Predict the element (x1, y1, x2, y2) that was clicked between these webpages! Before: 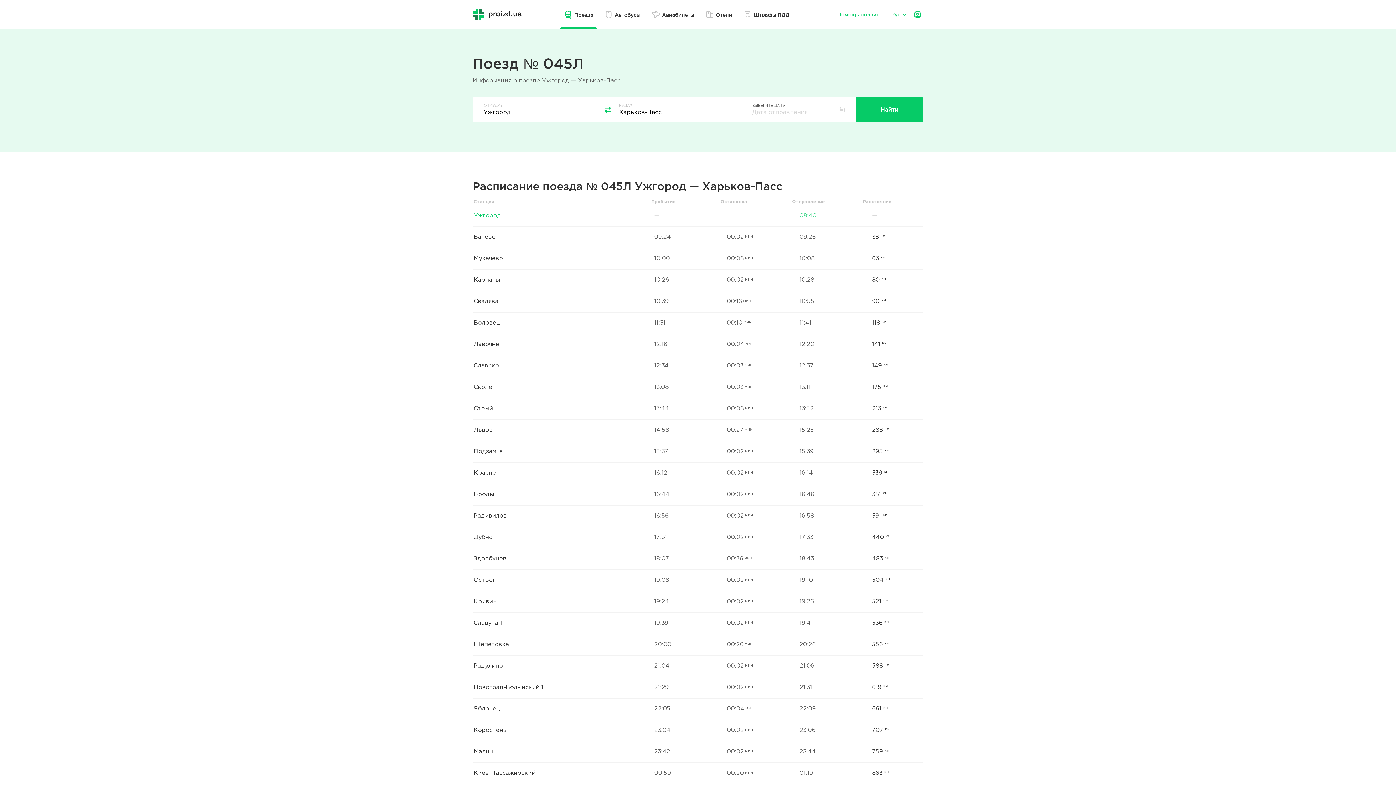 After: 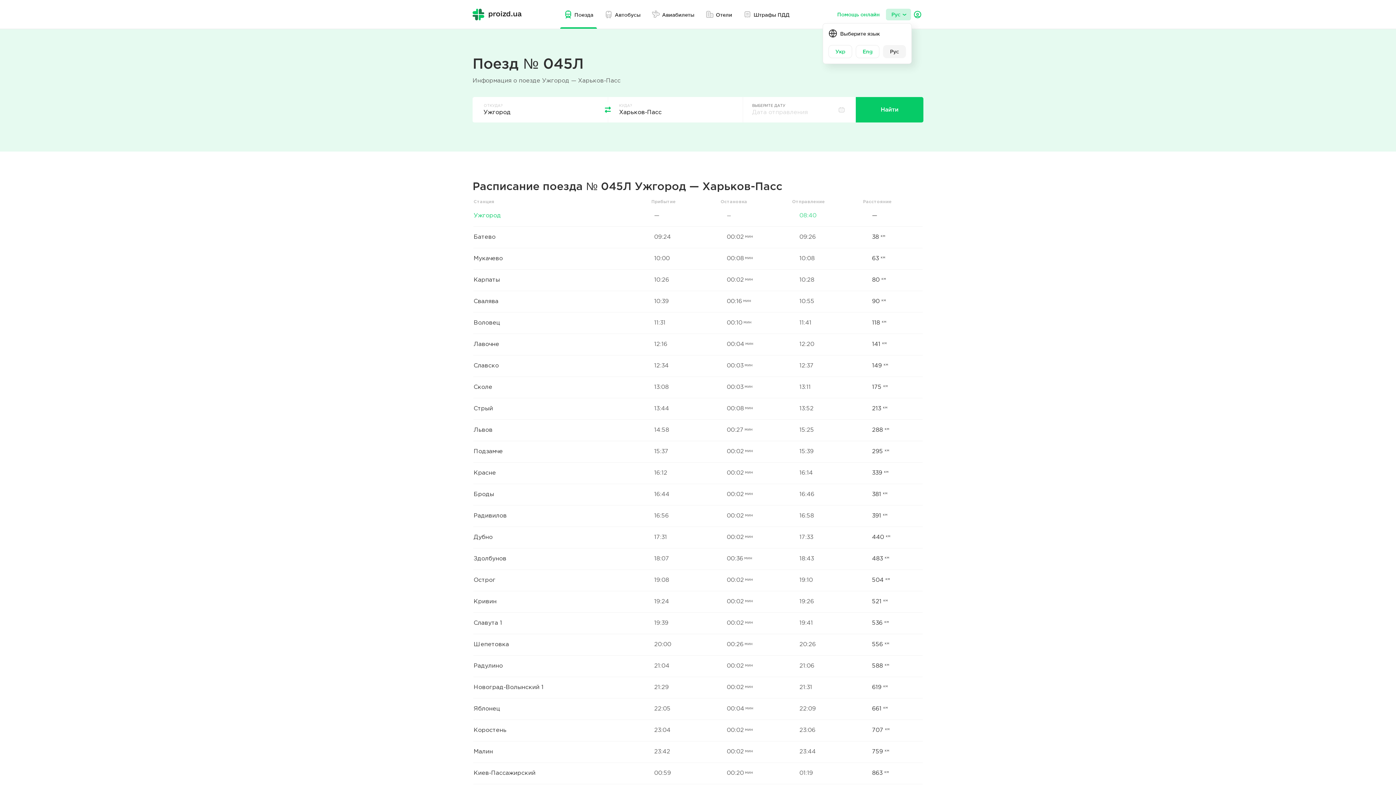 Action: bbox: (886, 8, 911, 20) label: Рус